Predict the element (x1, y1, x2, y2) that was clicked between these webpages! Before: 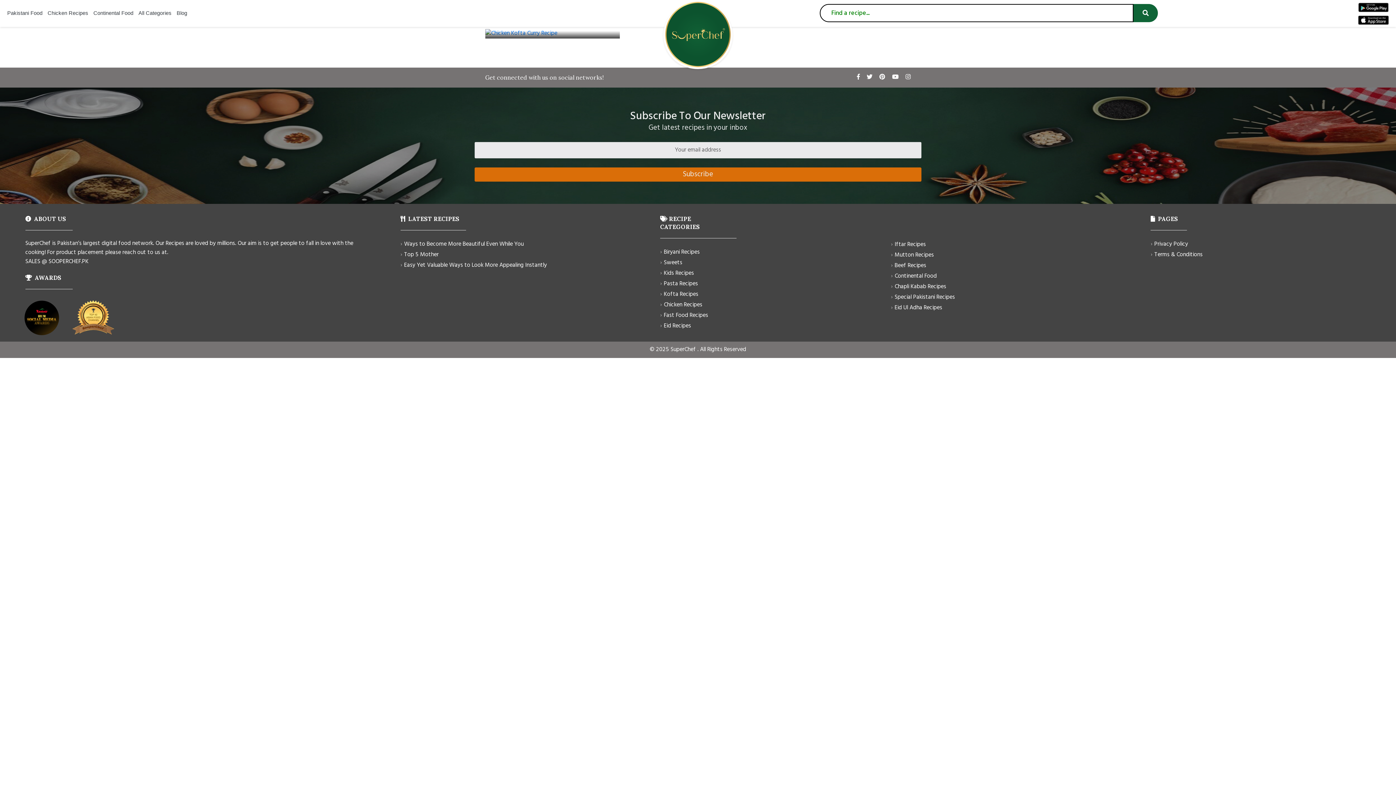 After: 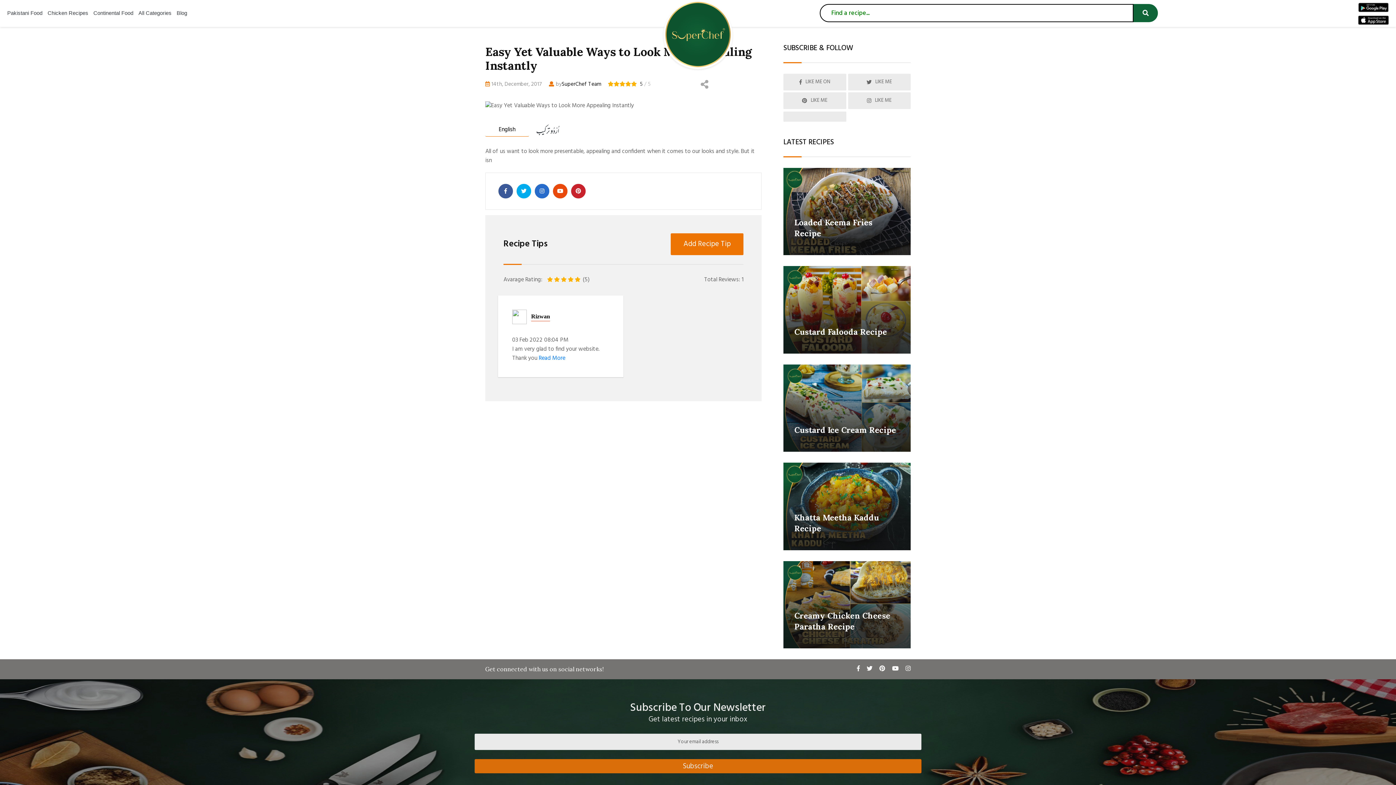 Action: label: Easy Yet Valuable Ways to Look More Appealing Instantly bbox: (400, 260, 547, 270)